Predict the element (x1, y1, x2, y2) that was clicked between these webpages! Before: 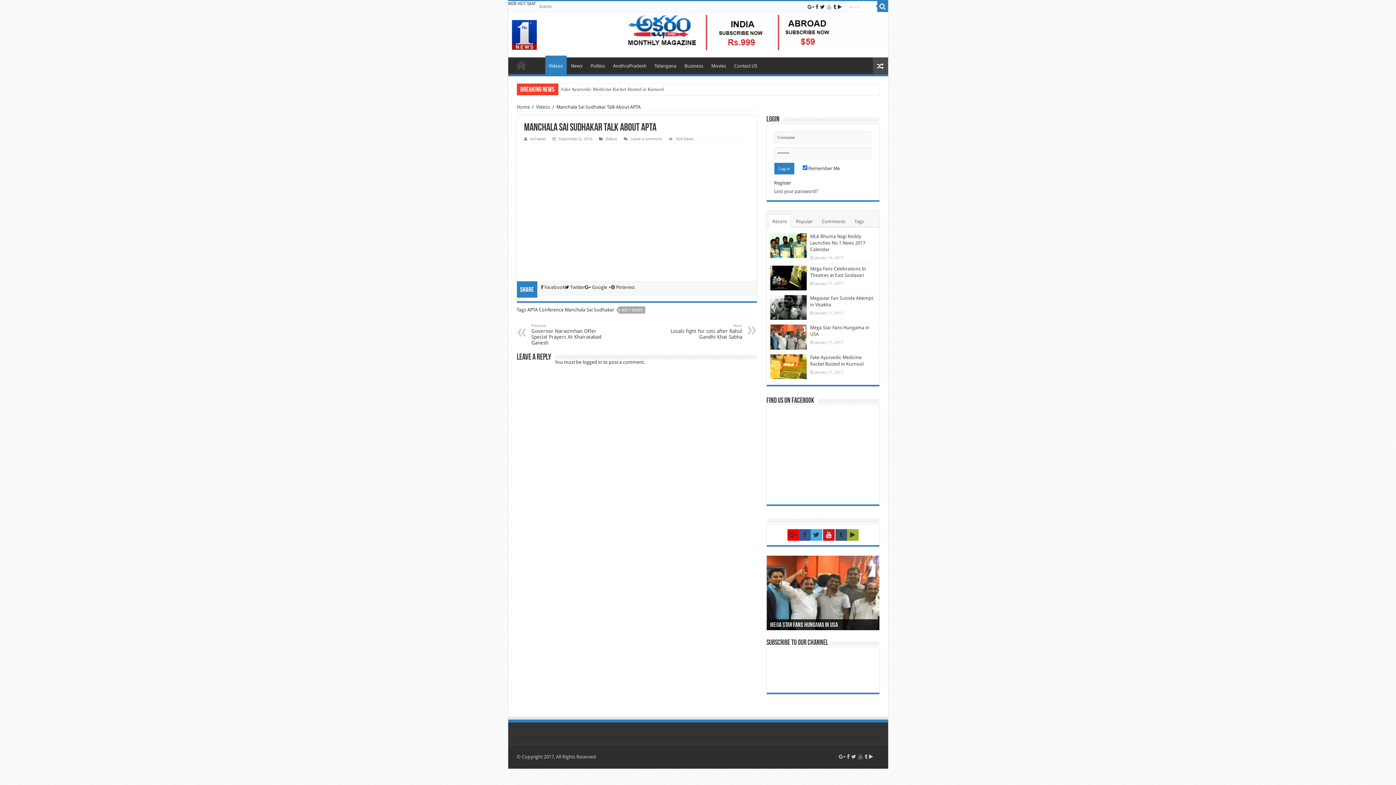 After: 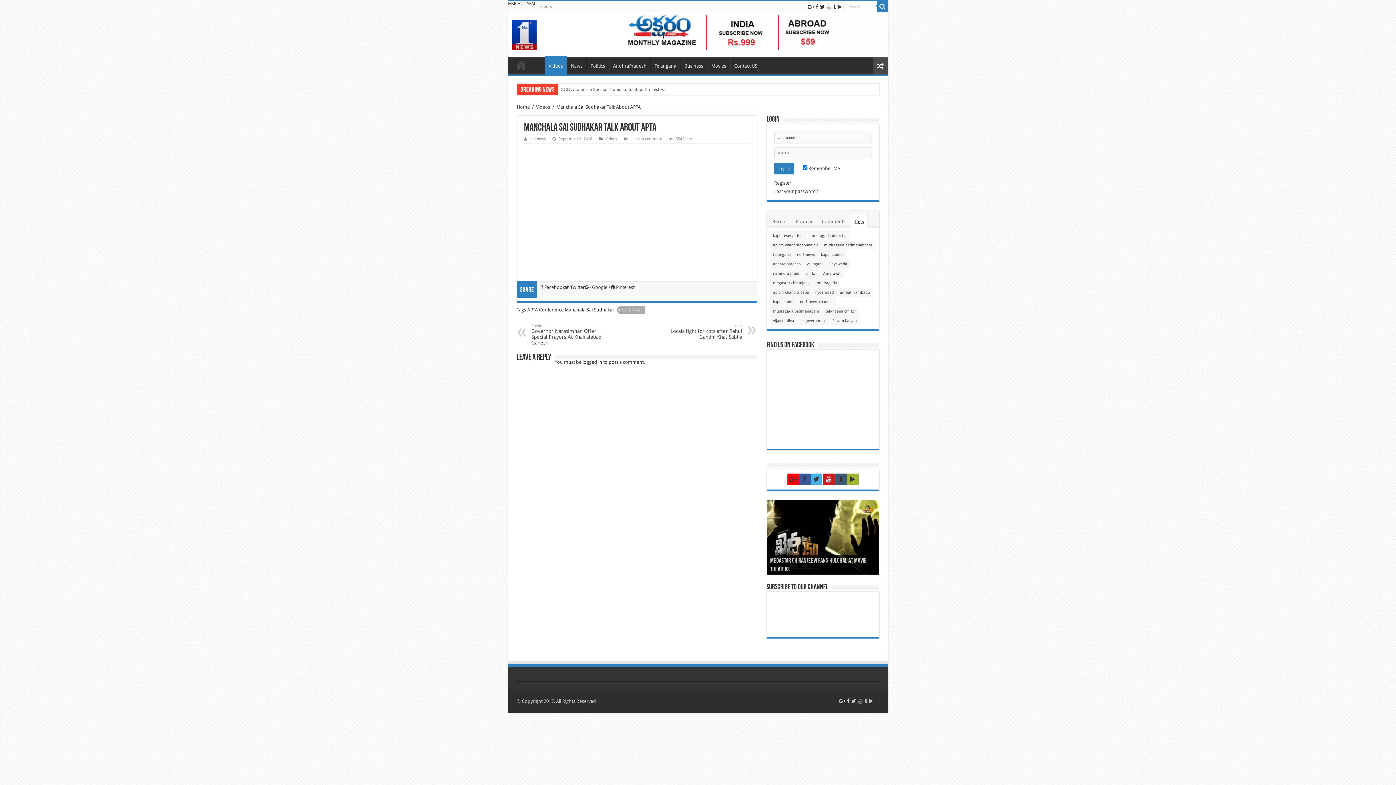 Action: bbox: (851, 214, 867, 227) label: Tags